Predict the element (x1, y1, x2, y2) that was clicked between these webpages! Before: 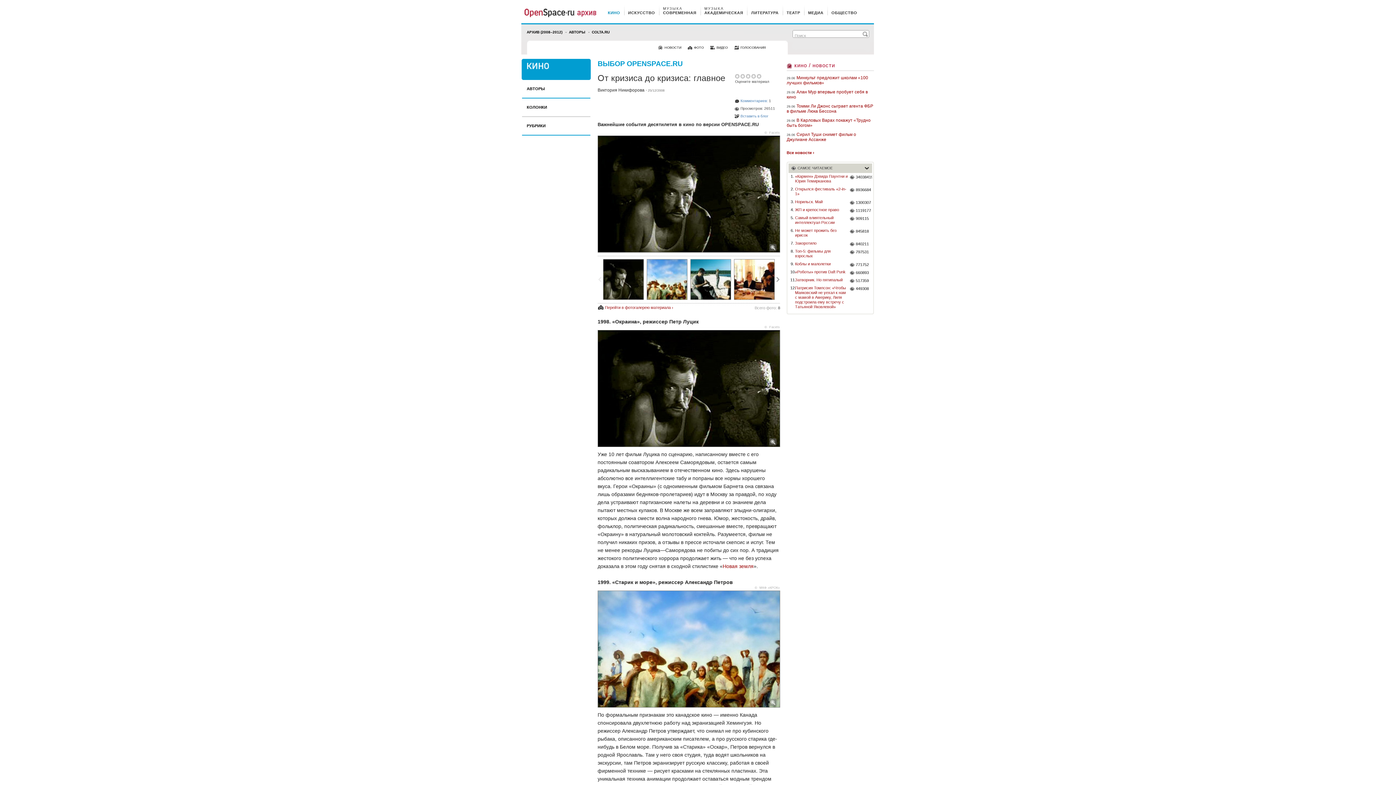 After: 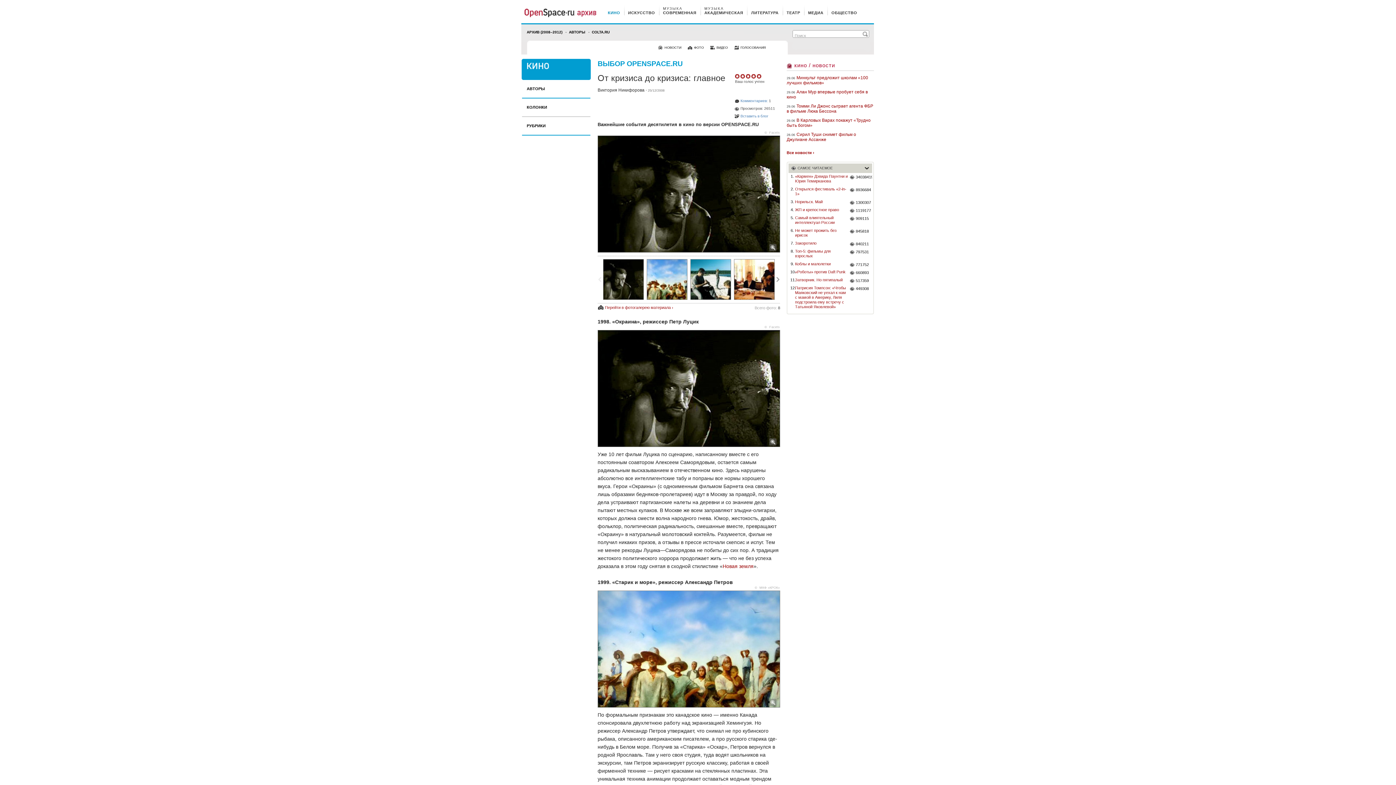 Action: bbox: (757, 74, 762, 78)